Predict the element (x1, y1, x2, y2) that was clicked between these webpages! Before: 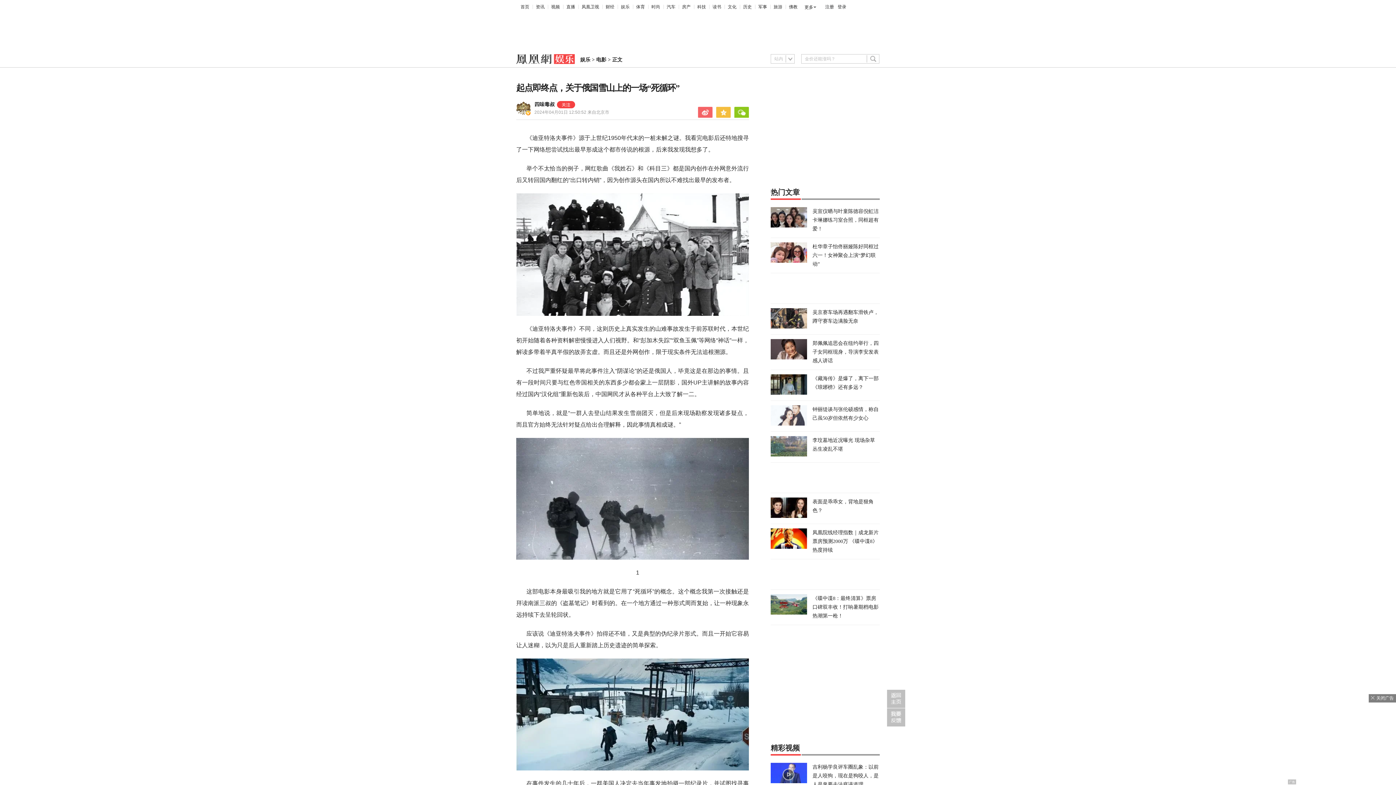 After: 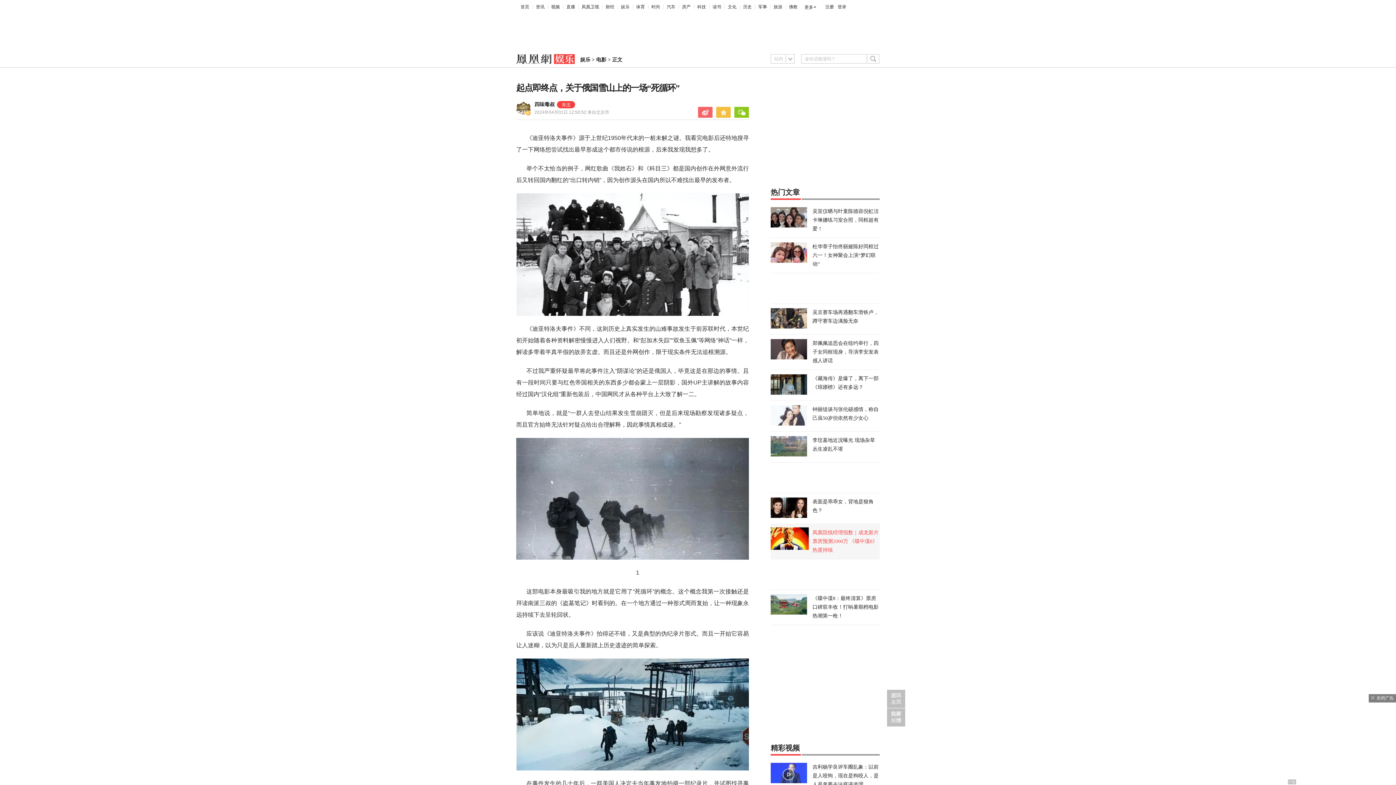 Action: label: 凤凰院线经理指数｜成龙新片票房预测2000万 《碟中谍8》热度持续 bbox: (770, 528, 880, 554)